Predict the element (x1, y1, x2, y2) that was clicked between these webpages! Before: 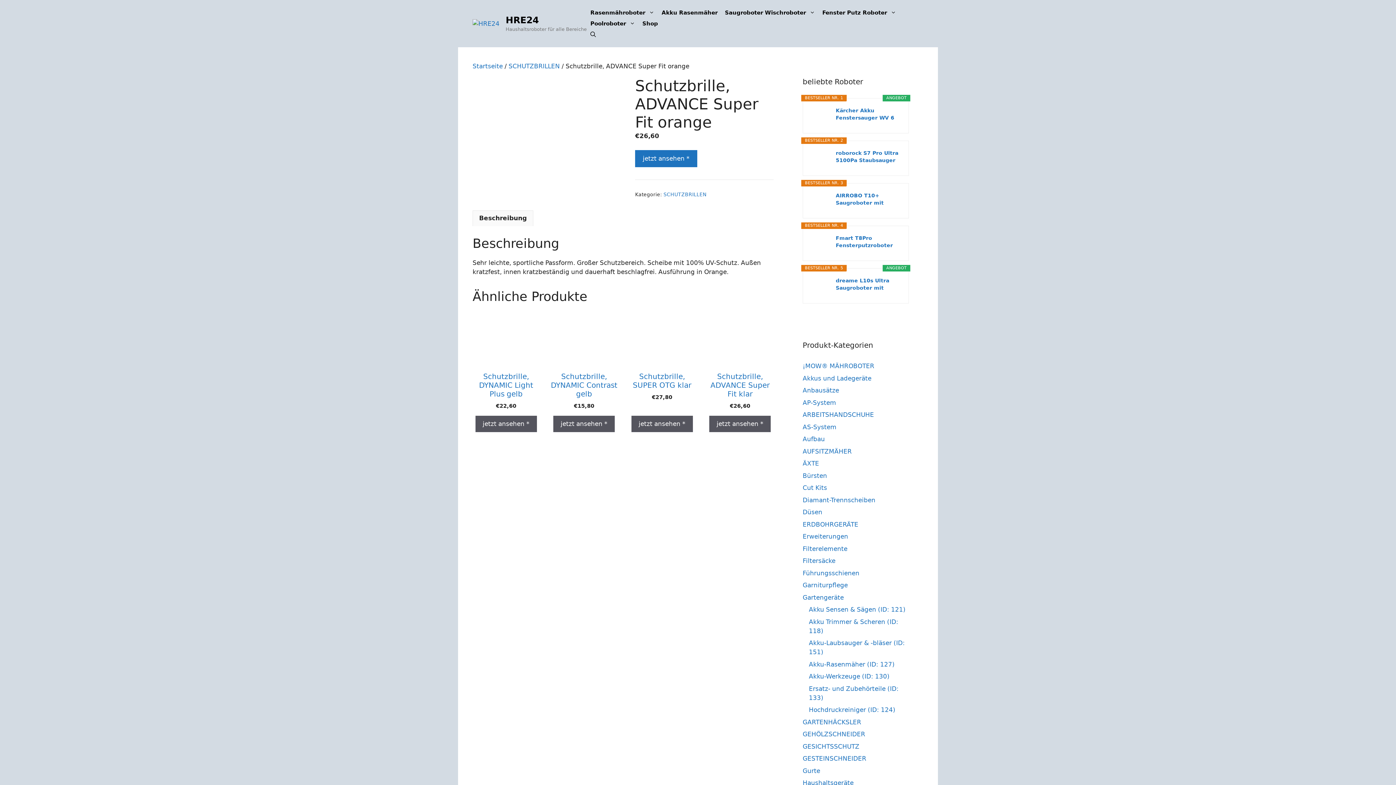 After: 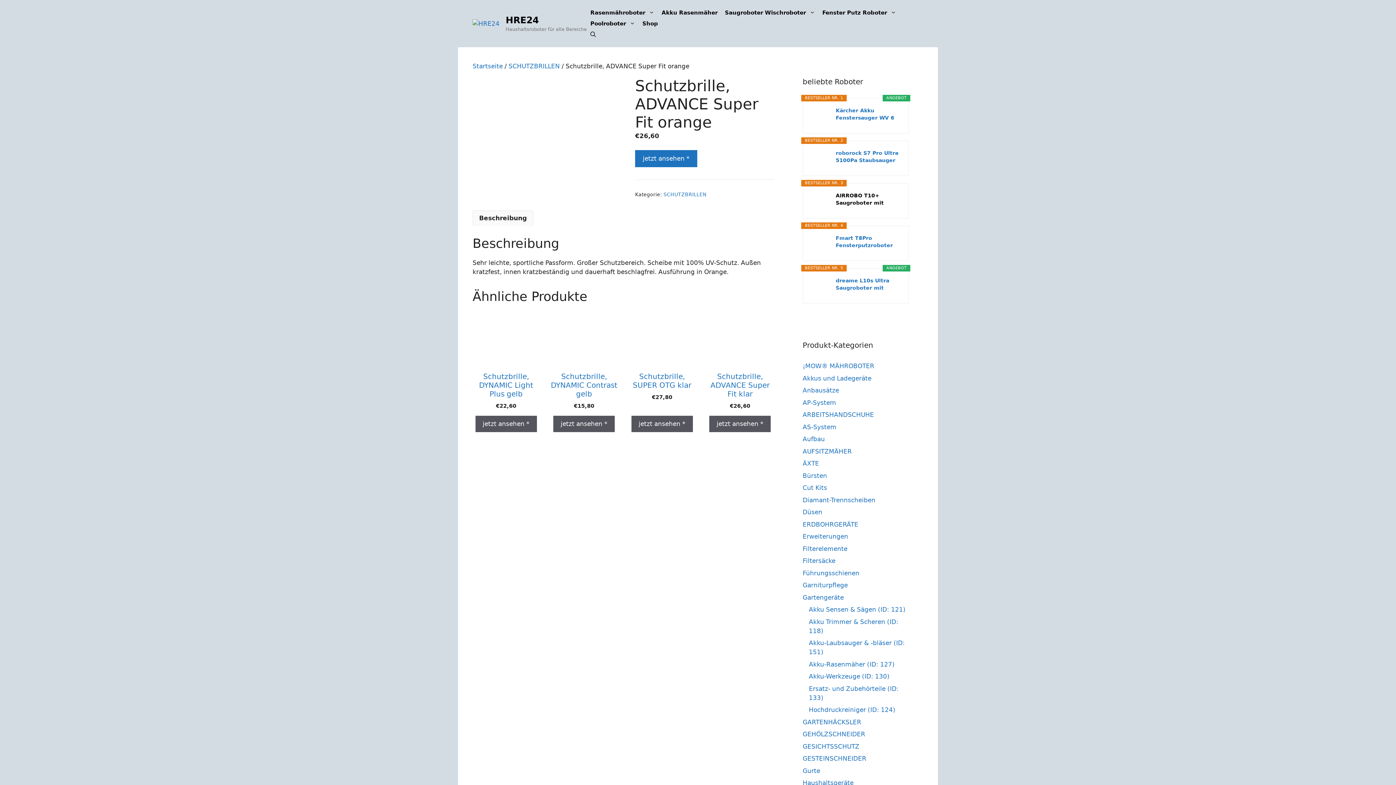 Action: label: AIRROBO T10+ Saugroboter mit Wischfunktion WLAN... bbox: (836, 192, 903, 206)